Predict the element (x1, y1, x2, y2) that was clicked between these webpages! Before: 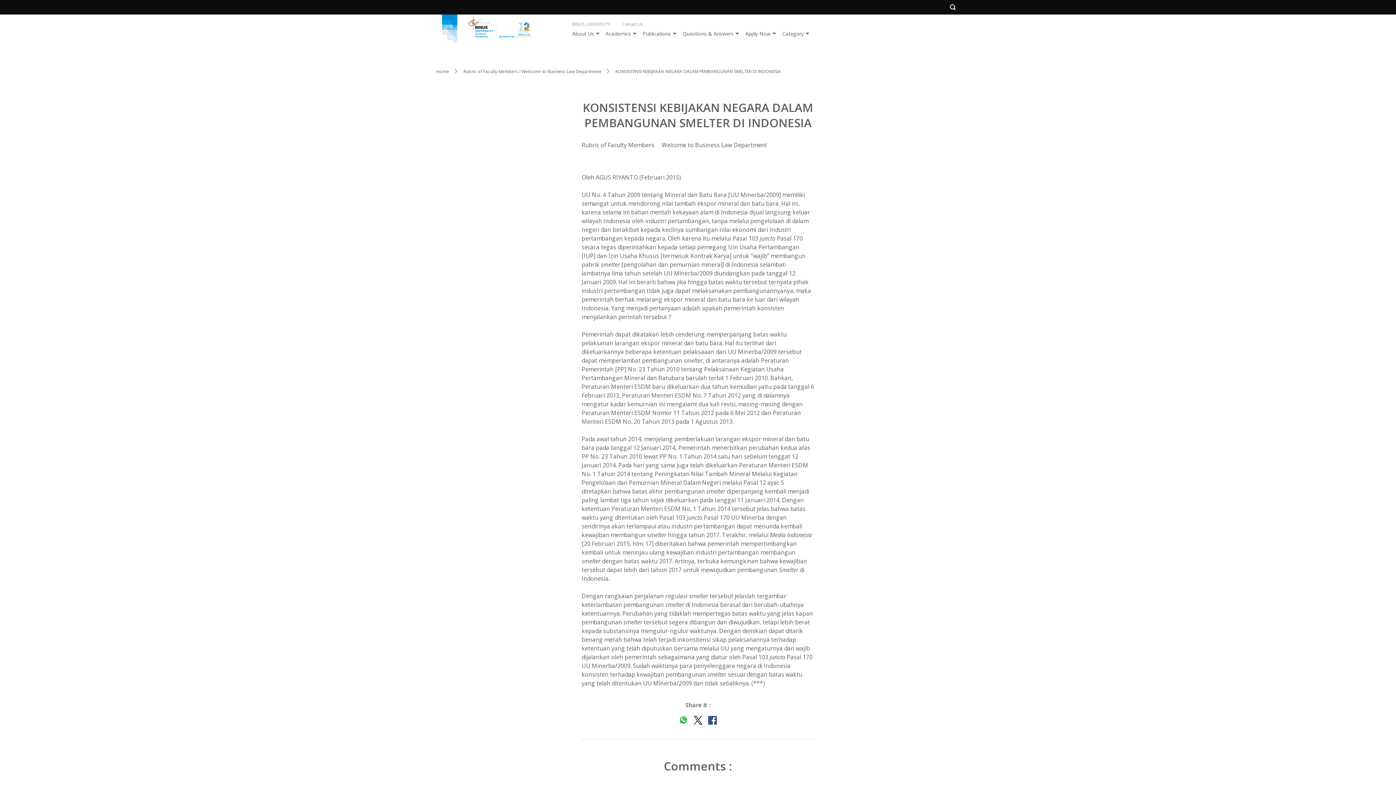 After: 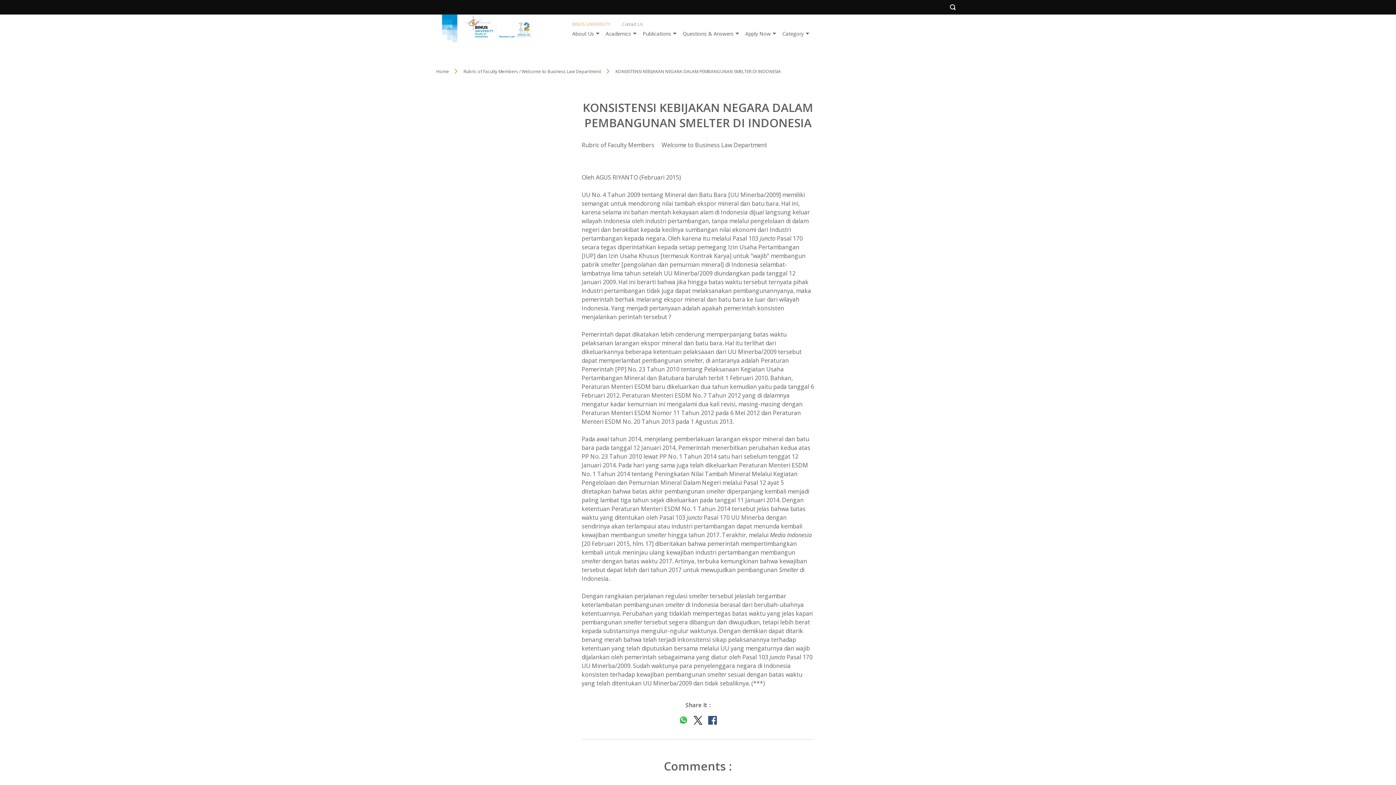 Action: bbox: (572, 21, 610, 27) label: BINUS UNIVERSITY